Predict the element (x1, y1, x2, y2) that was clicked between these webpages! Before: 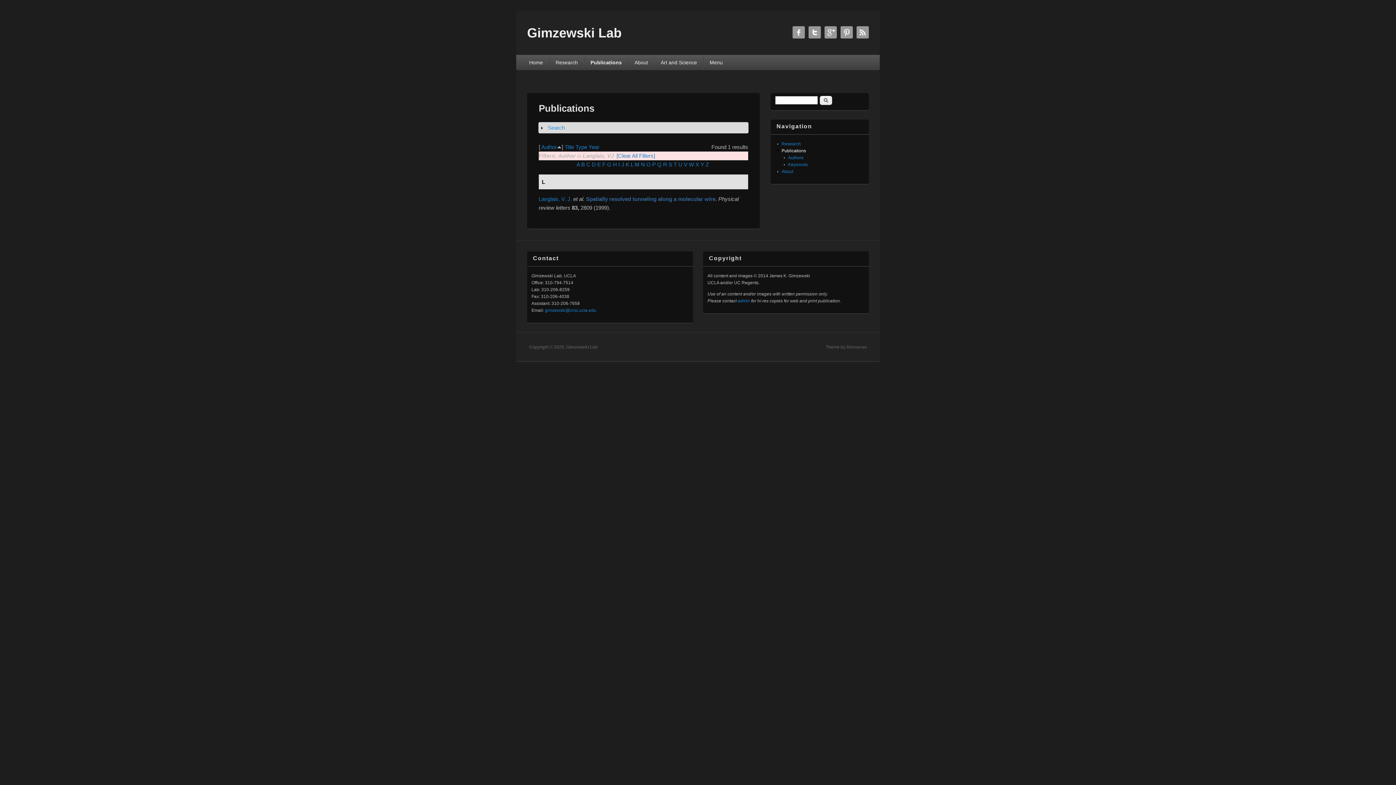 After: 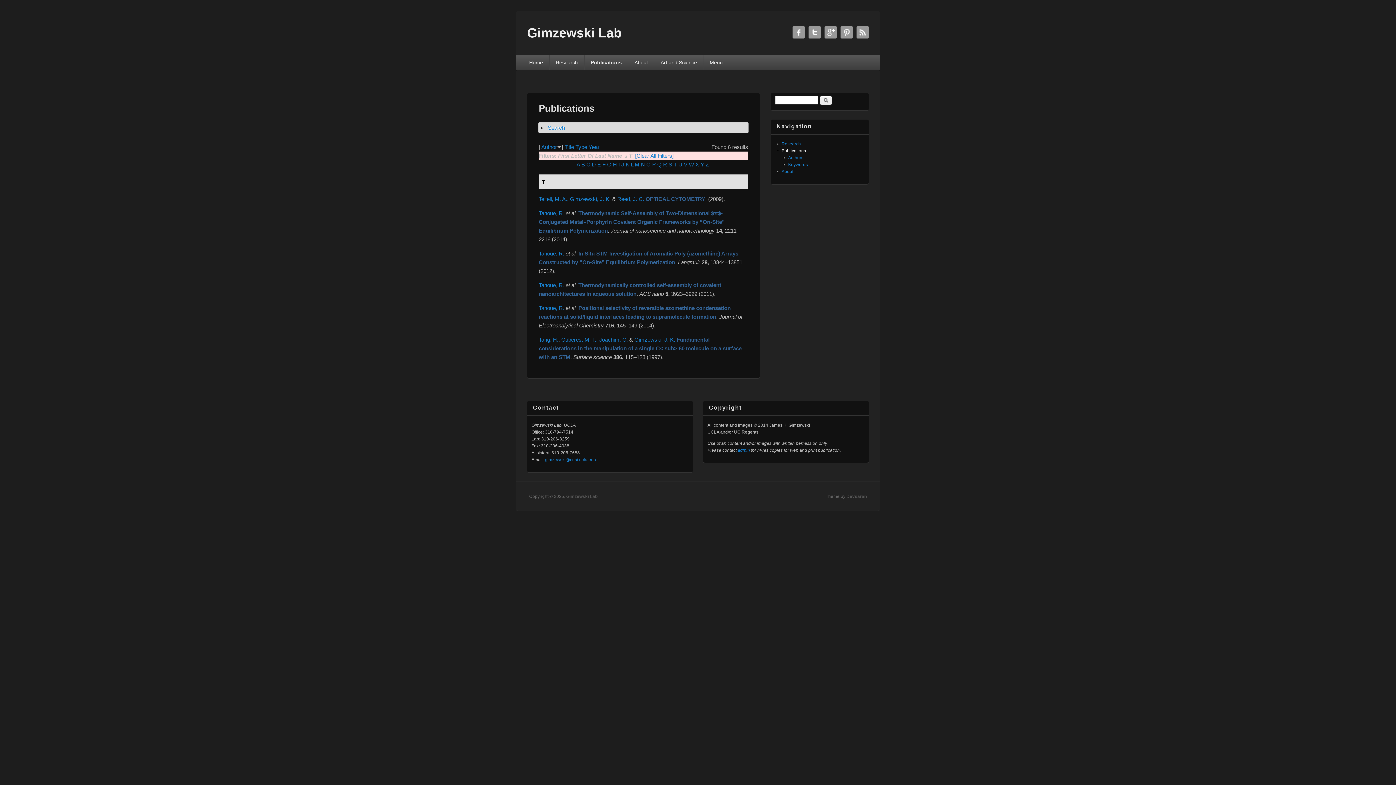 Action: label: T bbox: (673, 161, 677, 167)